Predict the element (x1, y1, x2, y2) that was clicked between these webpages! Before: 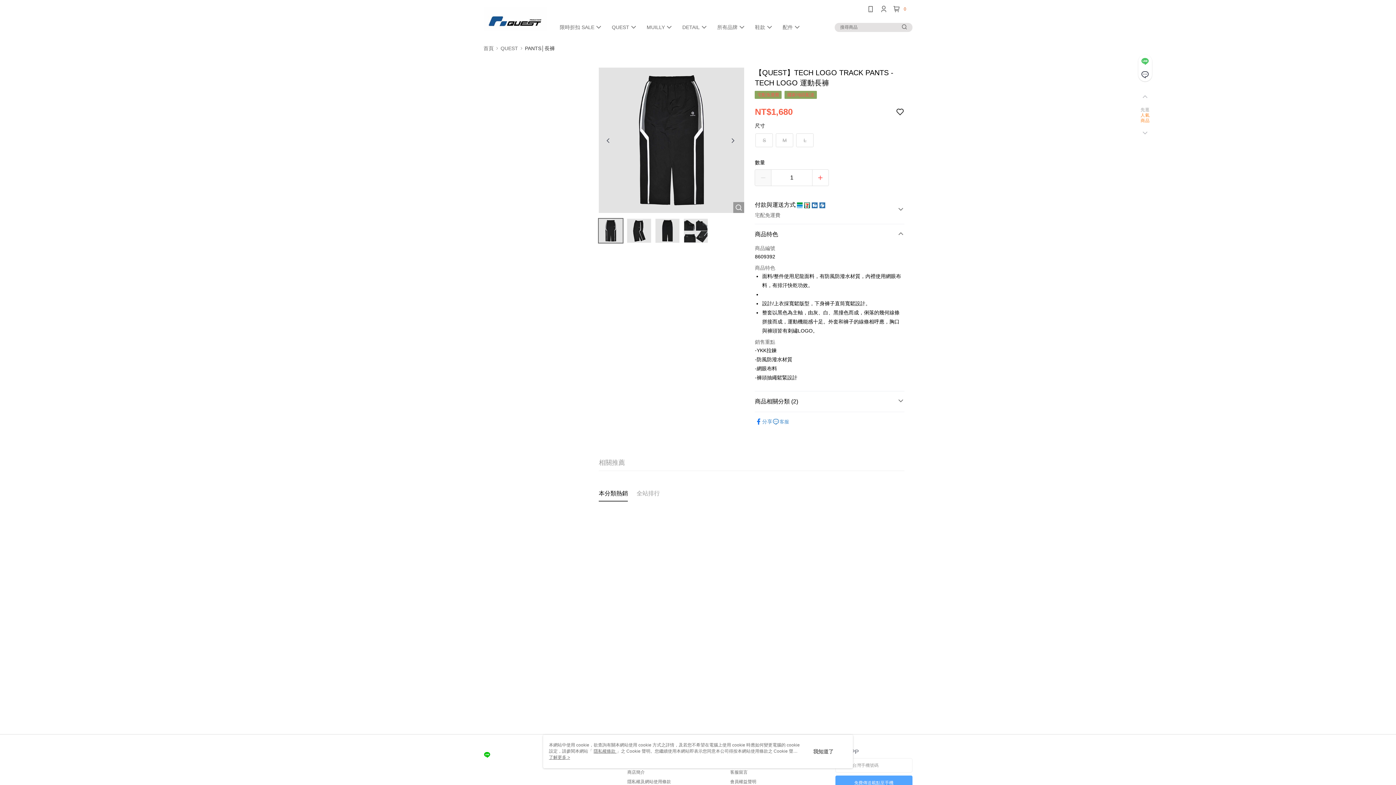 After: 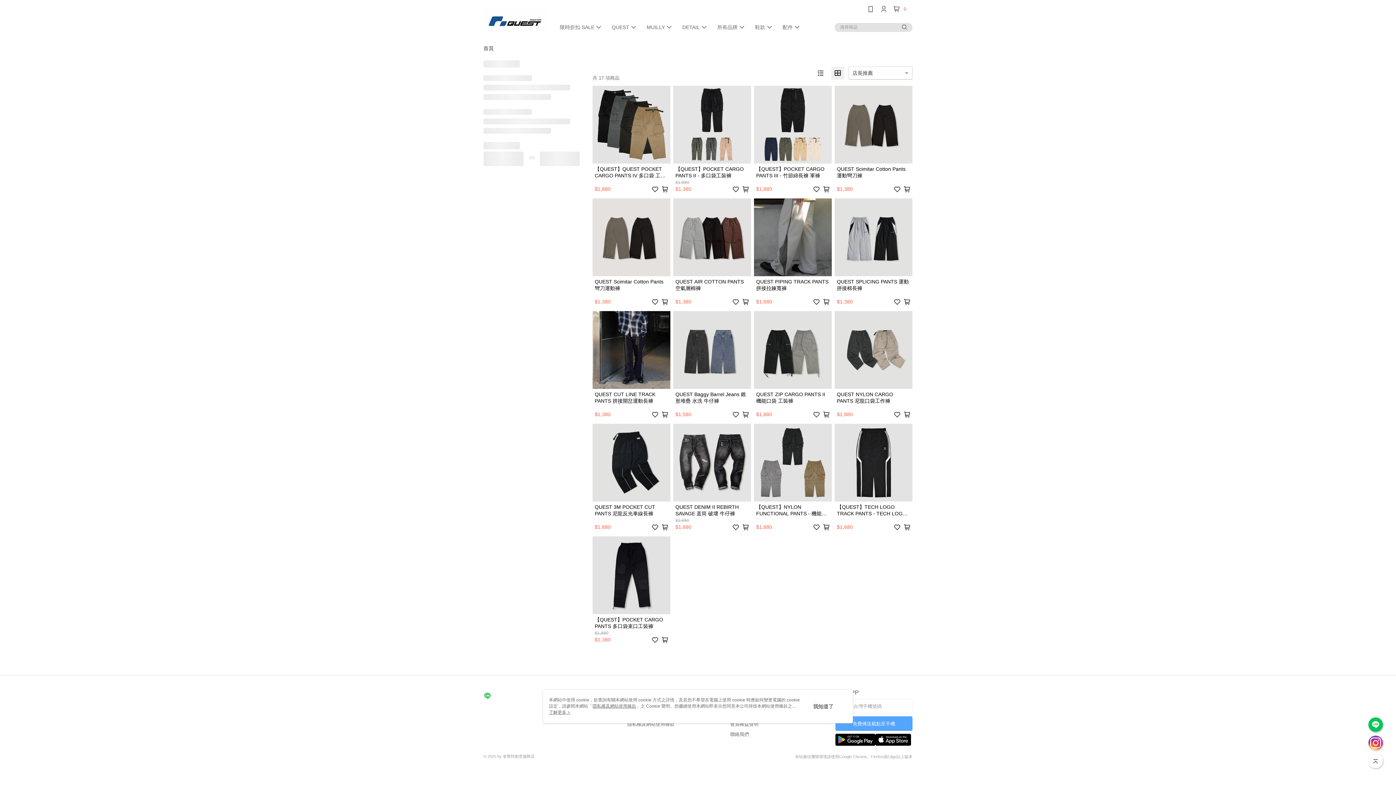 Action: bbox: (525, 45, 554, 50) label: PANTS│長褲